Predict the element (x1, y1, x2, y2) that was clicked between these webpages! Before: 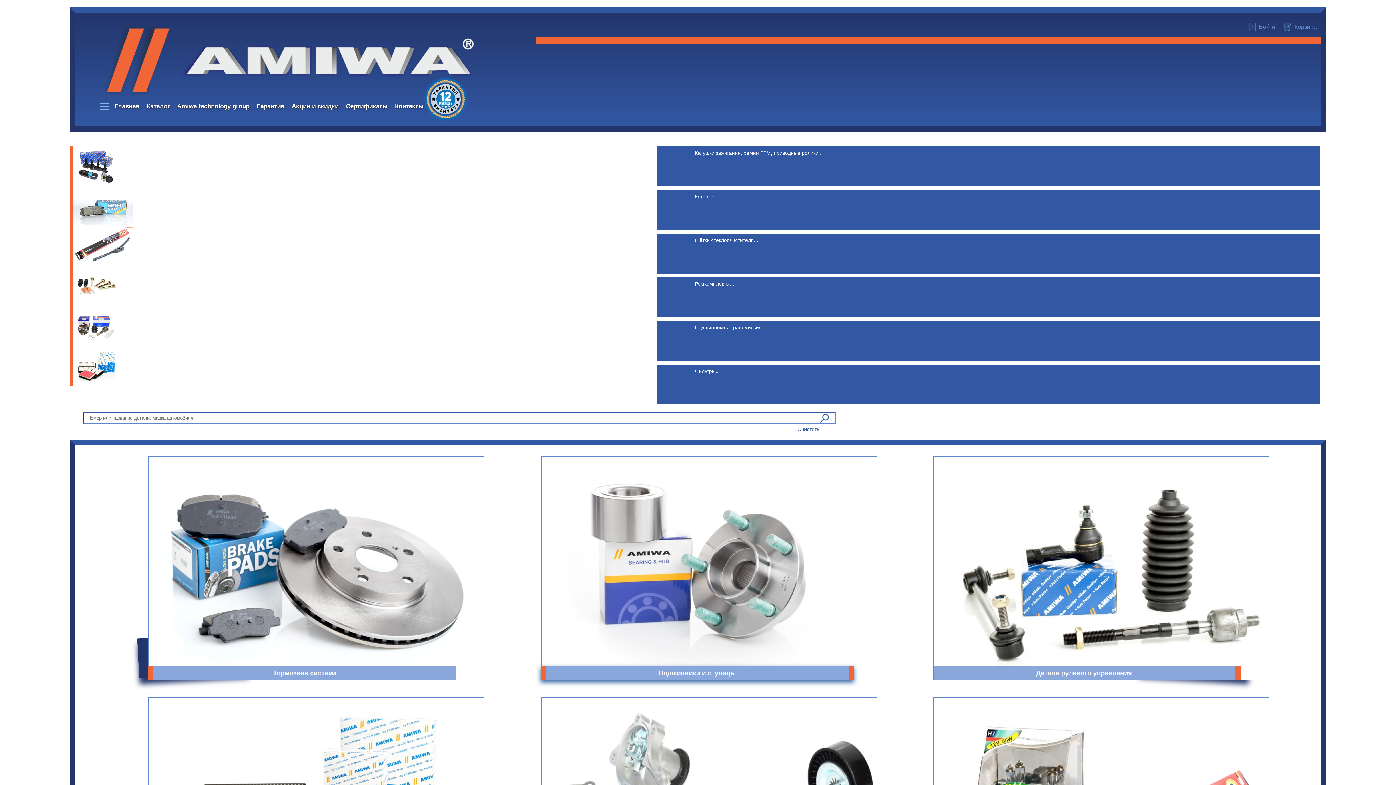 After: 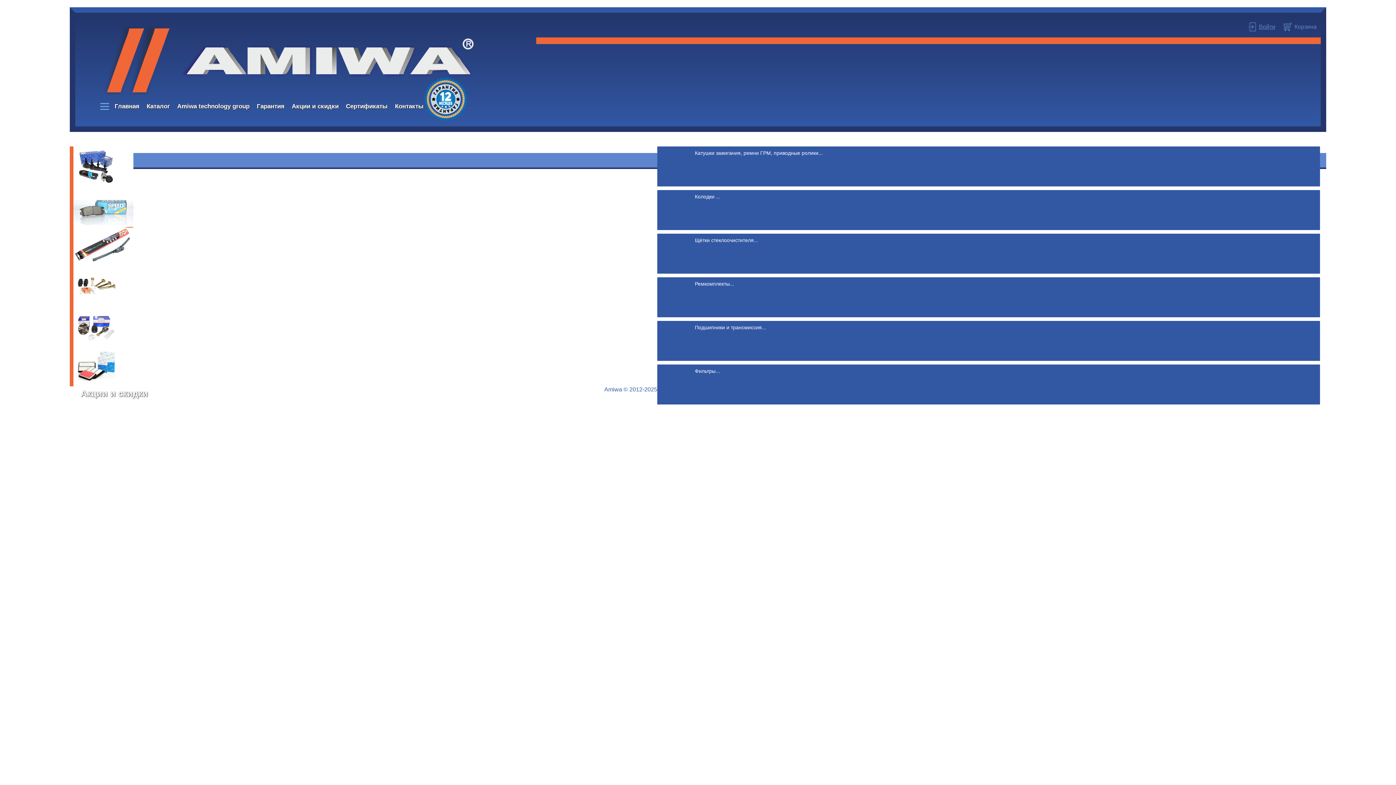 Action: label: Акции и скидки bbox: (291, 102, 338, 109)